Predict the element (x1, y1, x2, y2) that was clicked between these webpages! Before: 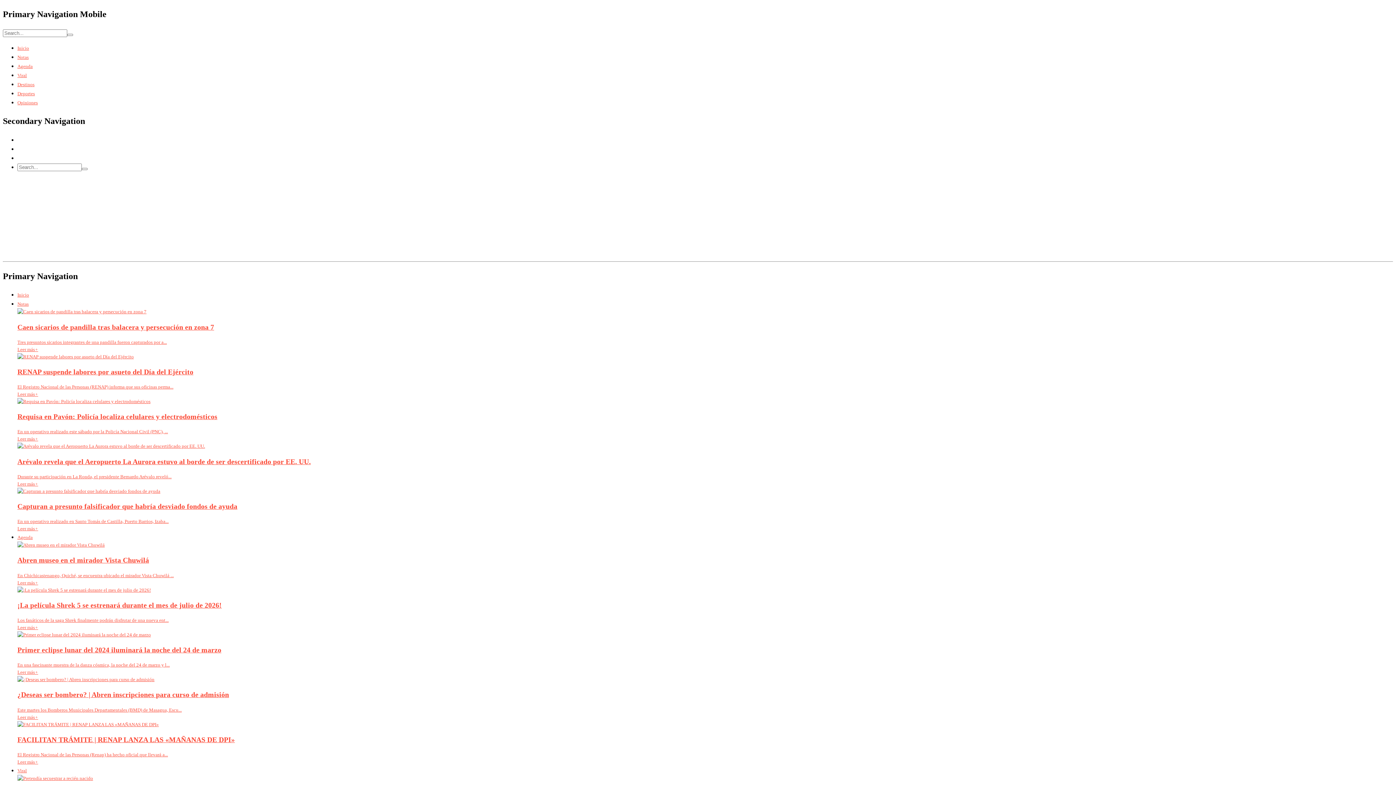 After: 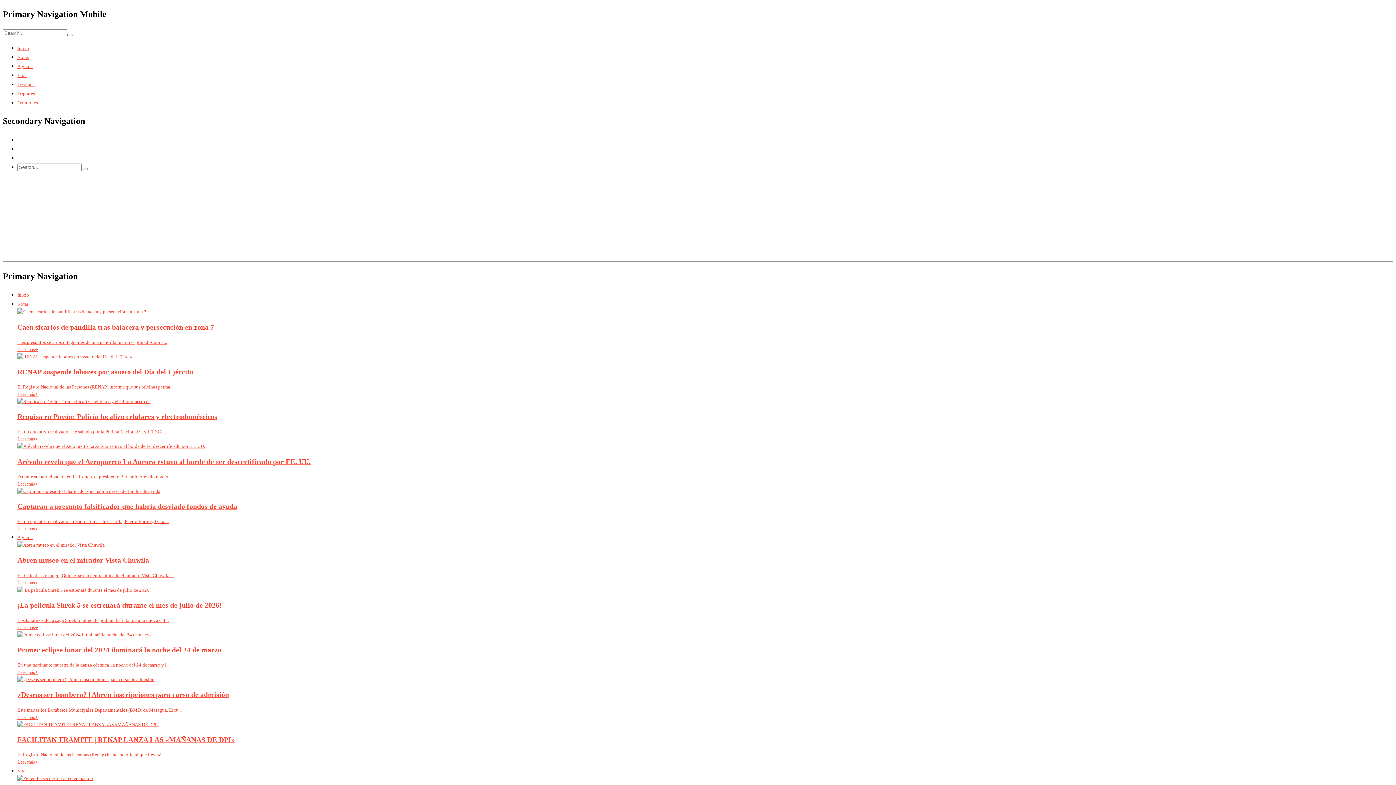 Action: label: Inicio bbox: (17, 292, 29, 297)